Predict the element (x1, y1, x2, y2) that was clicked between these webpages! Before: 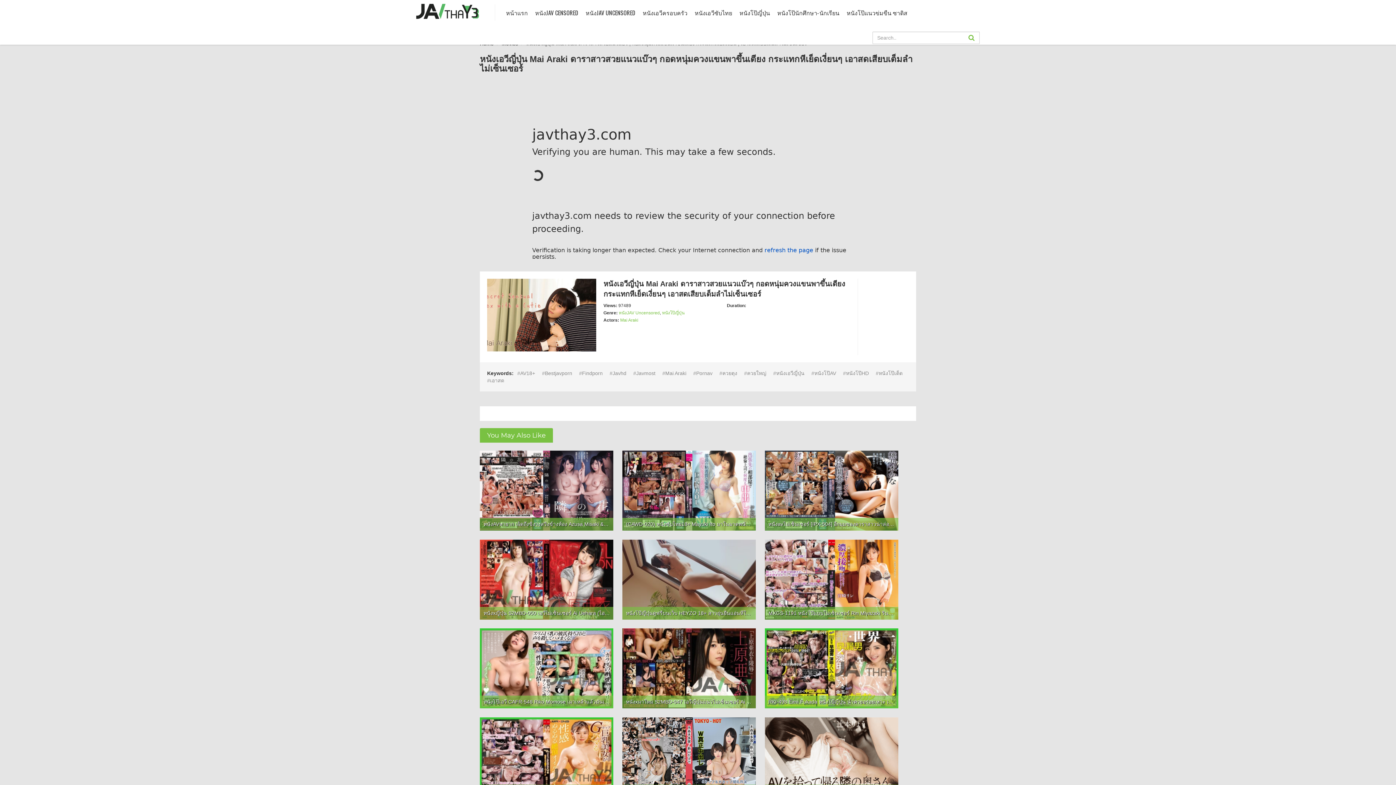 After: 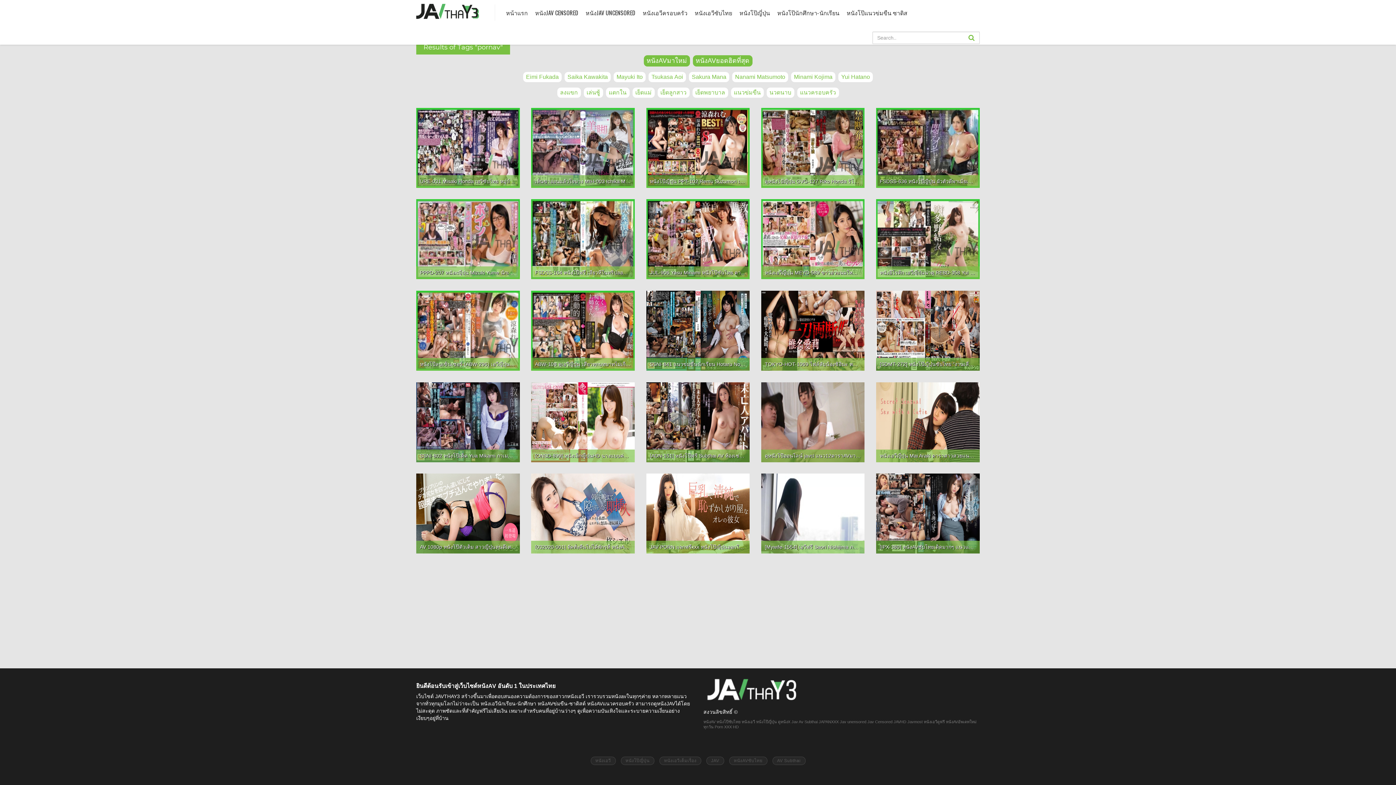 Action: label: Pornav bbox: (693, 370, 712, 376)